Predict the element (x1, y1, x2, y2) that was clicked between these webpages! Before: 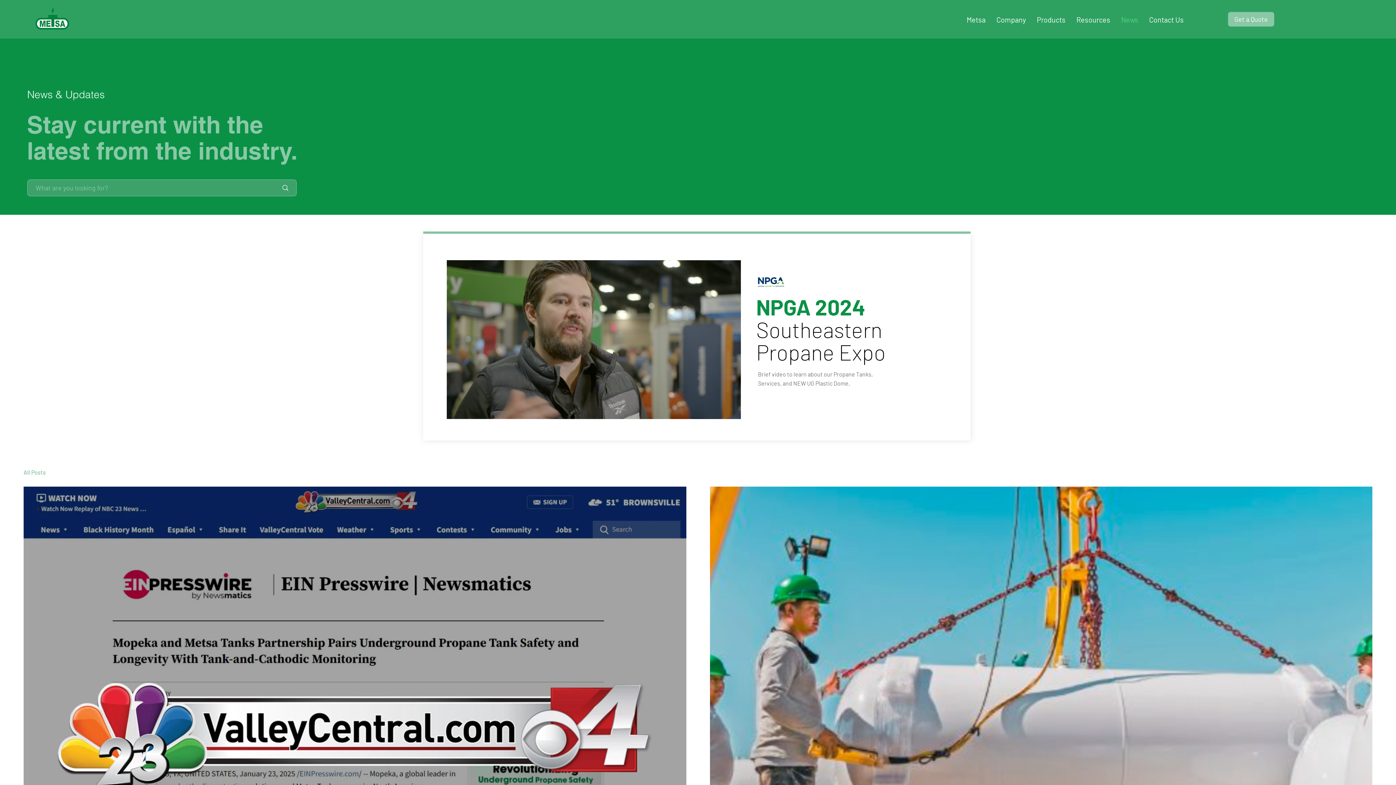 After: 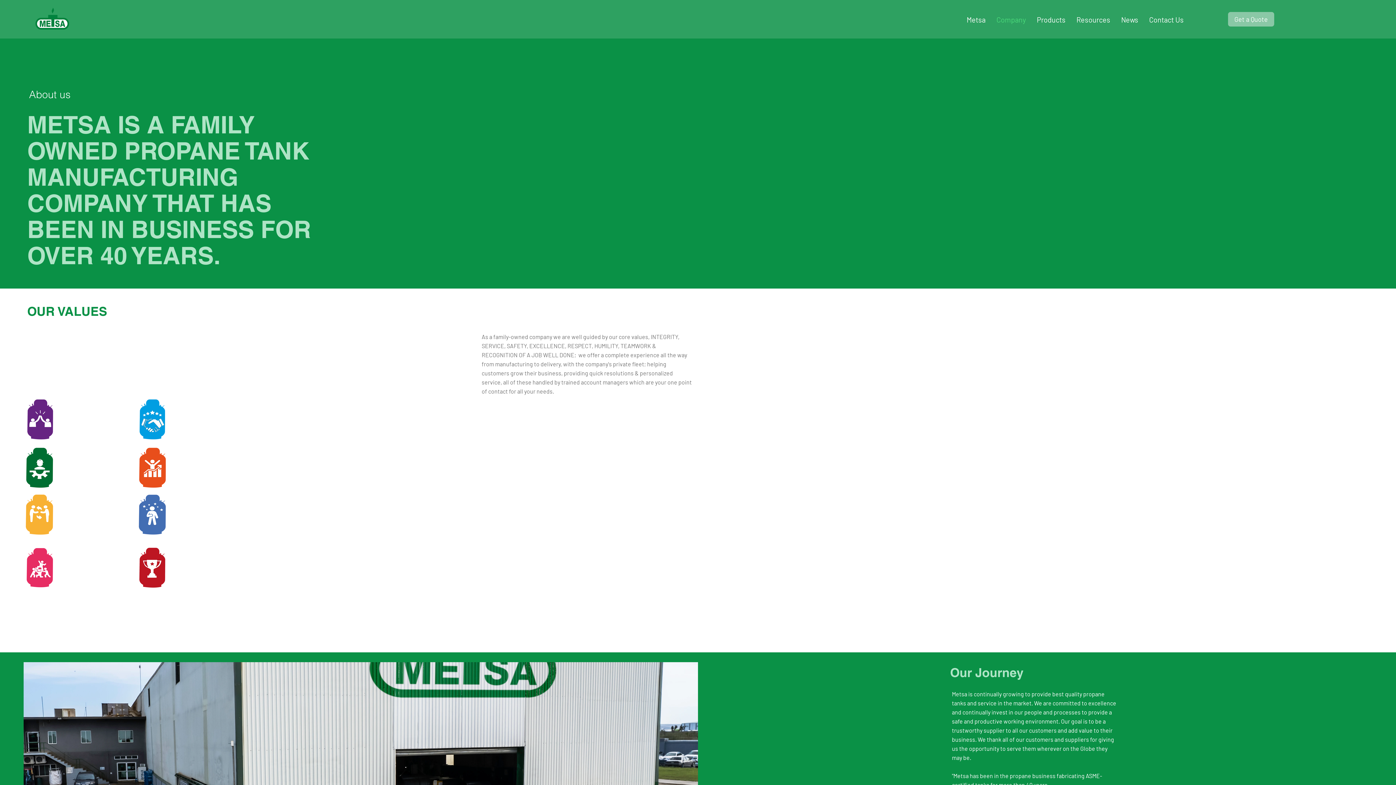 Action: label: Company bbox: (991, 10, 1031, 28)